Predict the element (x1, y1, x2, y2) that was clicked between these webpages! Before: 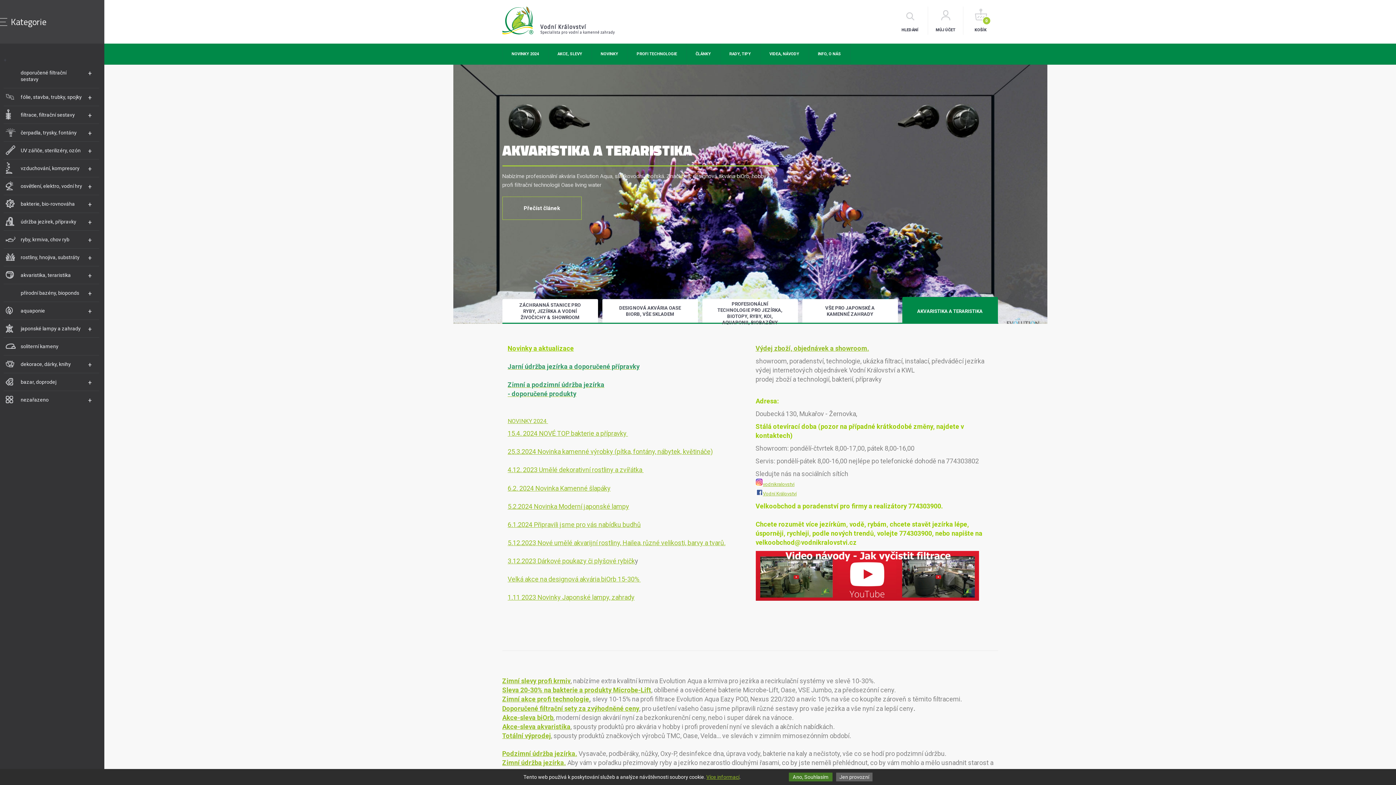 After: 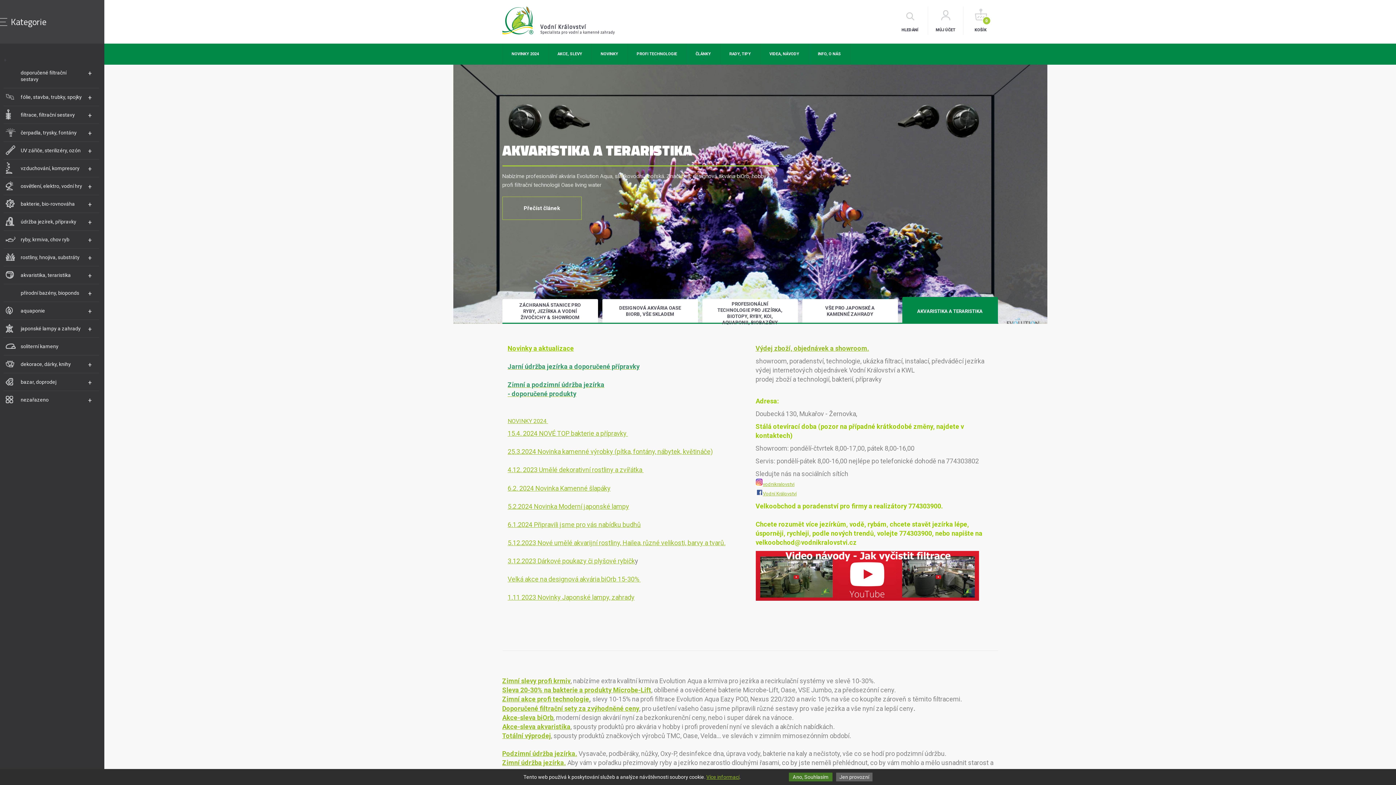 Action: bbox: (502, 28, 614, 36)